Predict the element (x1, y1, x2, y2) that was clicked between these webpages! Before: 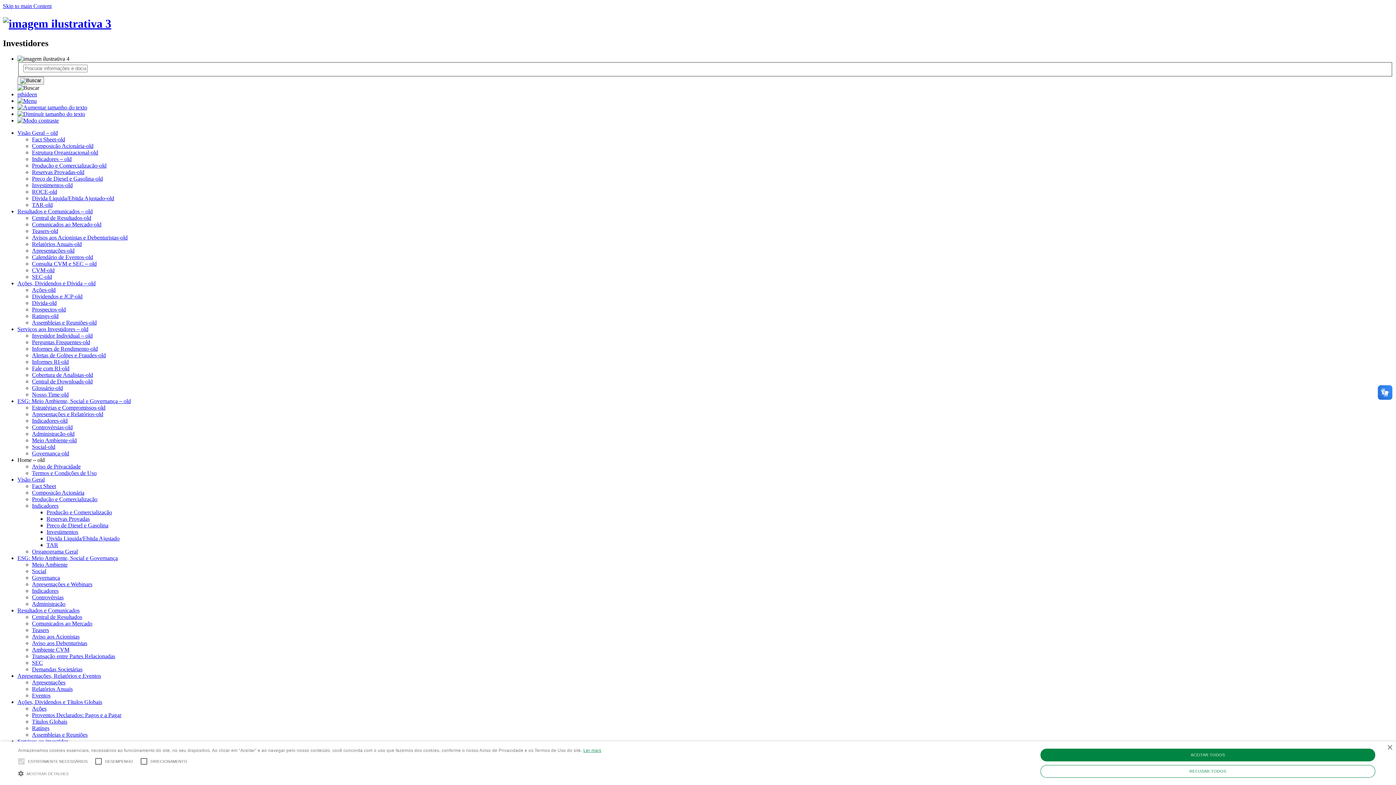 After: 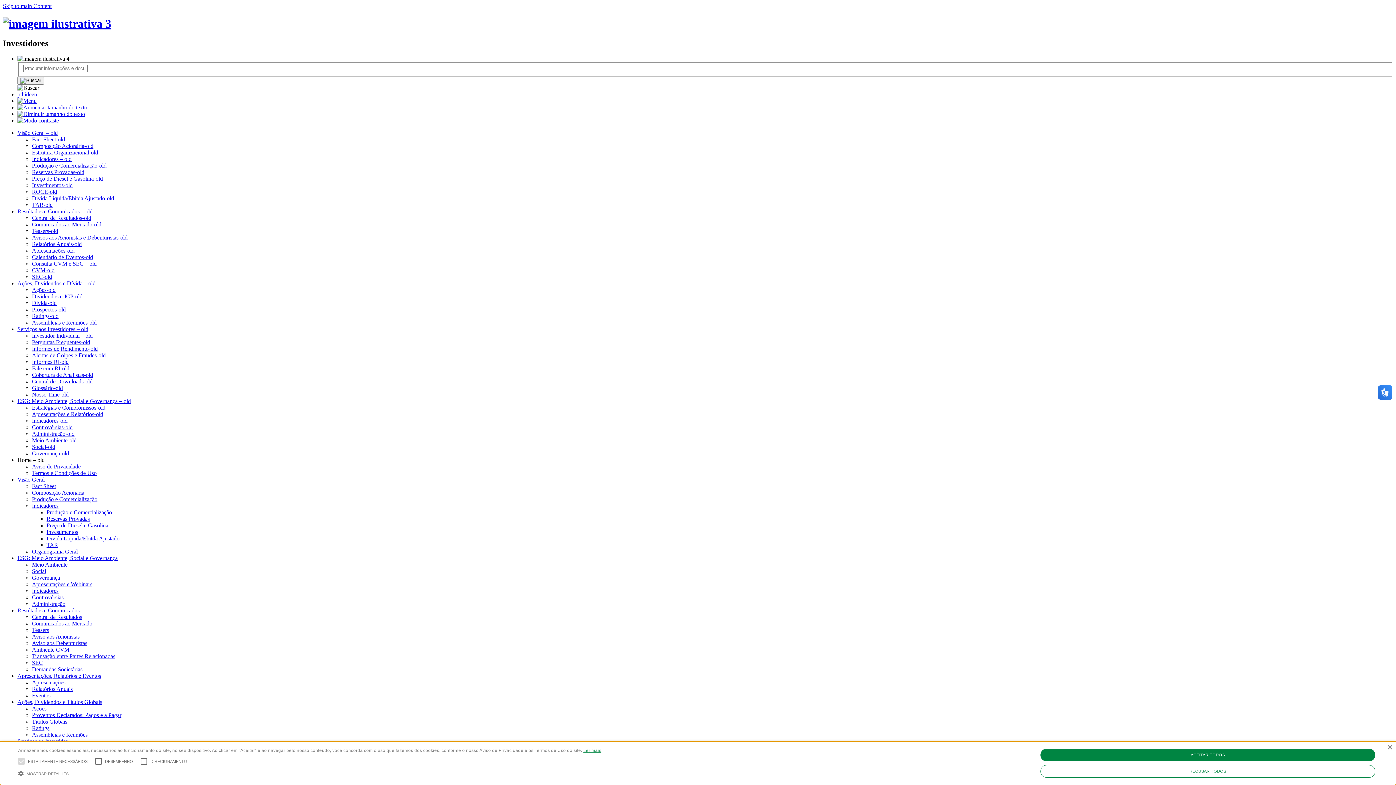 Action: bbox: (17, 104, 87, 110)